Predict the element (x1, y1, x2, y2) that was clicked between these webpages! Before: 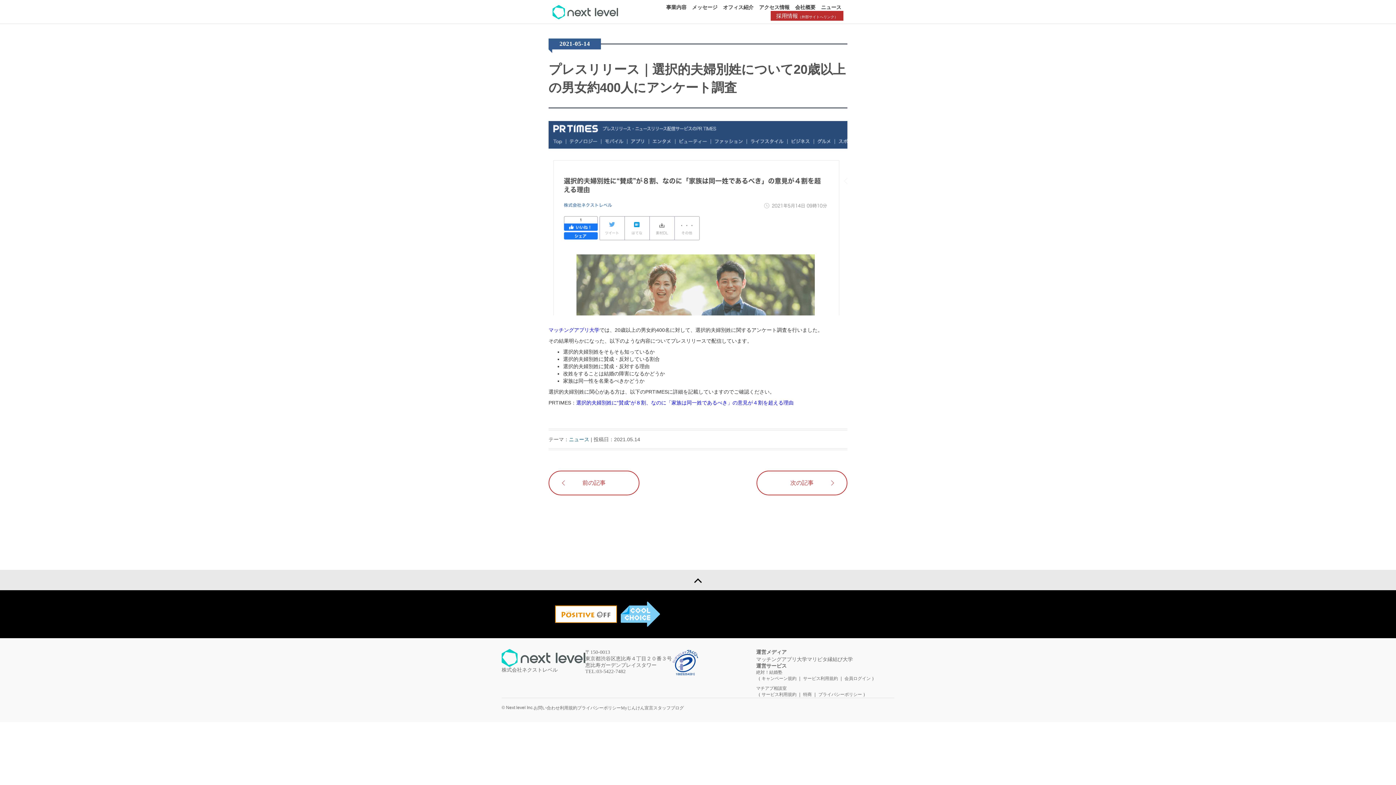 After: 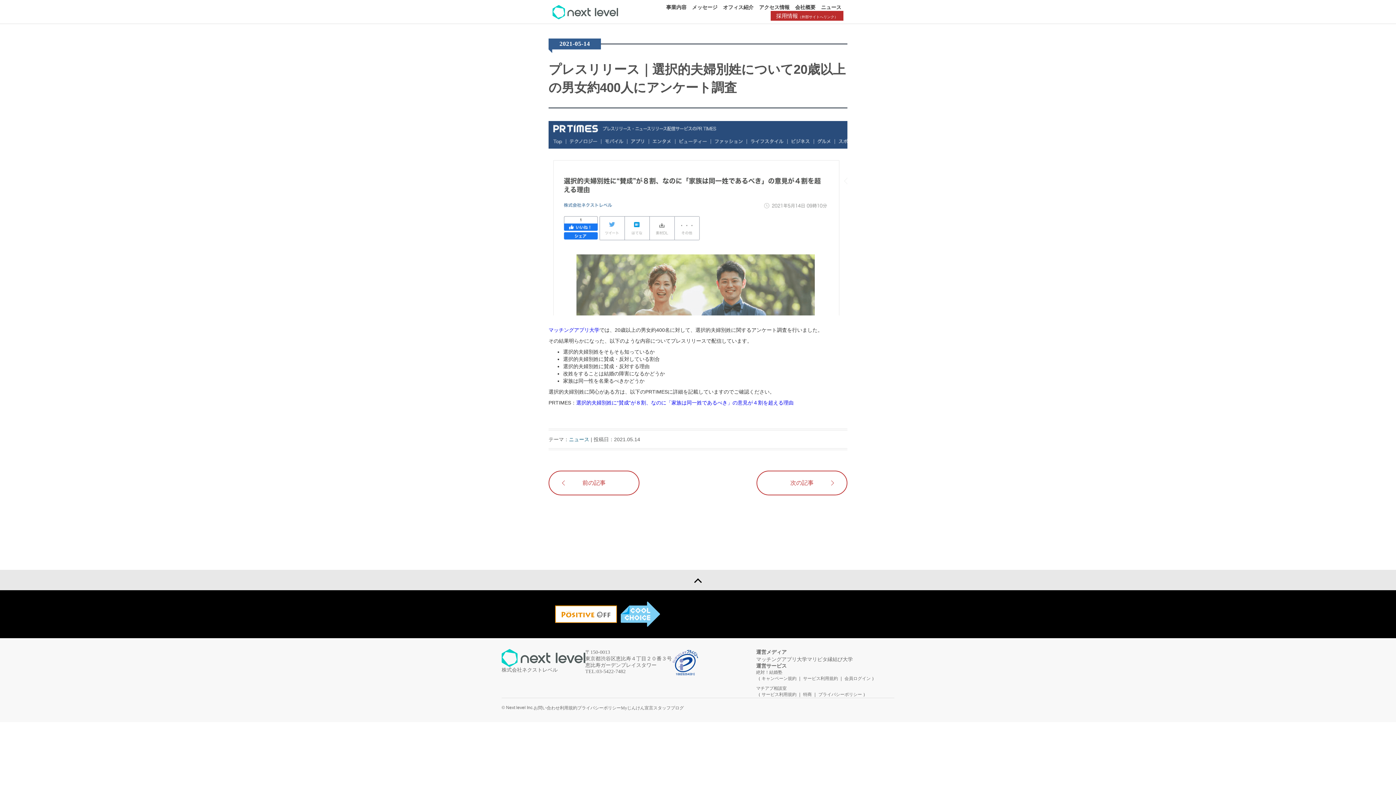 Action: bbox: (807, 657, 827, 662) label: マリピタ